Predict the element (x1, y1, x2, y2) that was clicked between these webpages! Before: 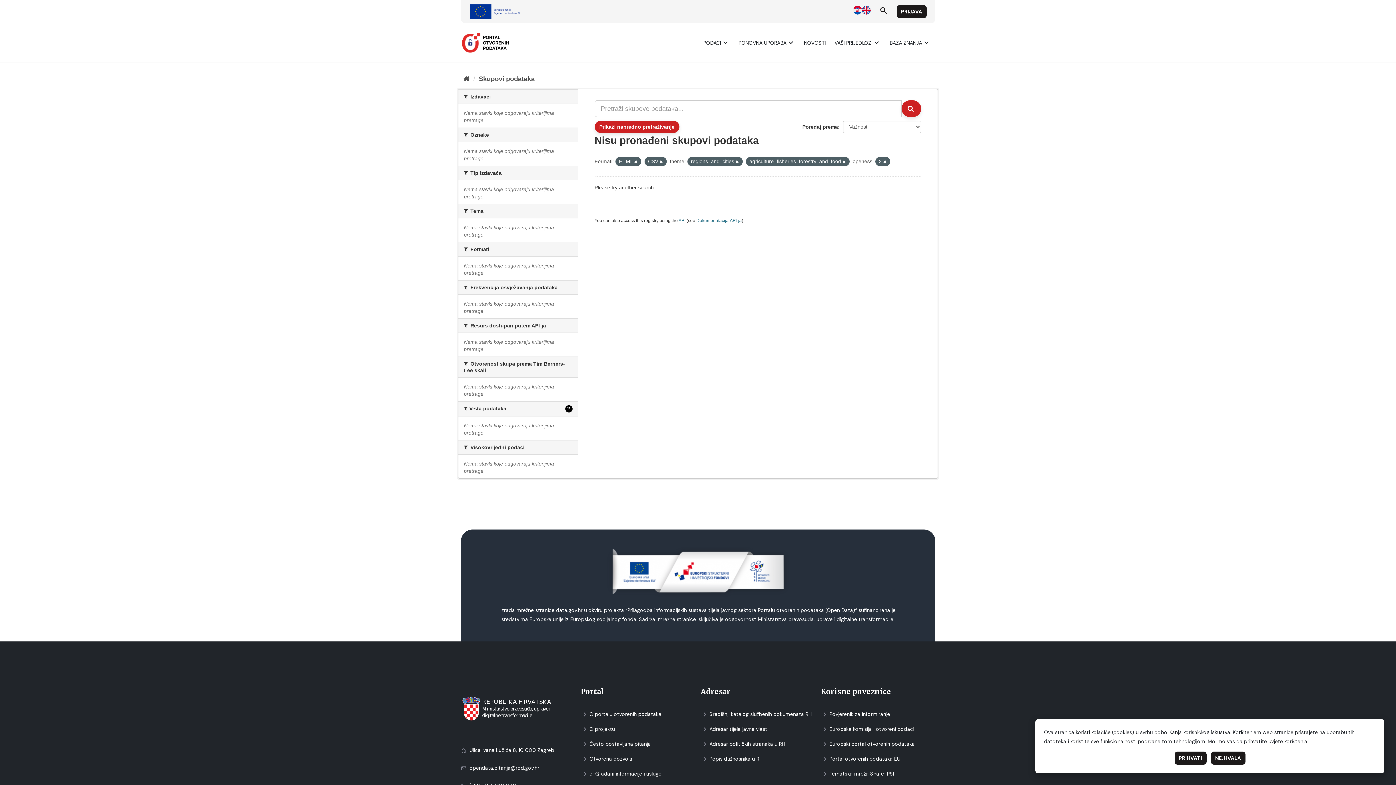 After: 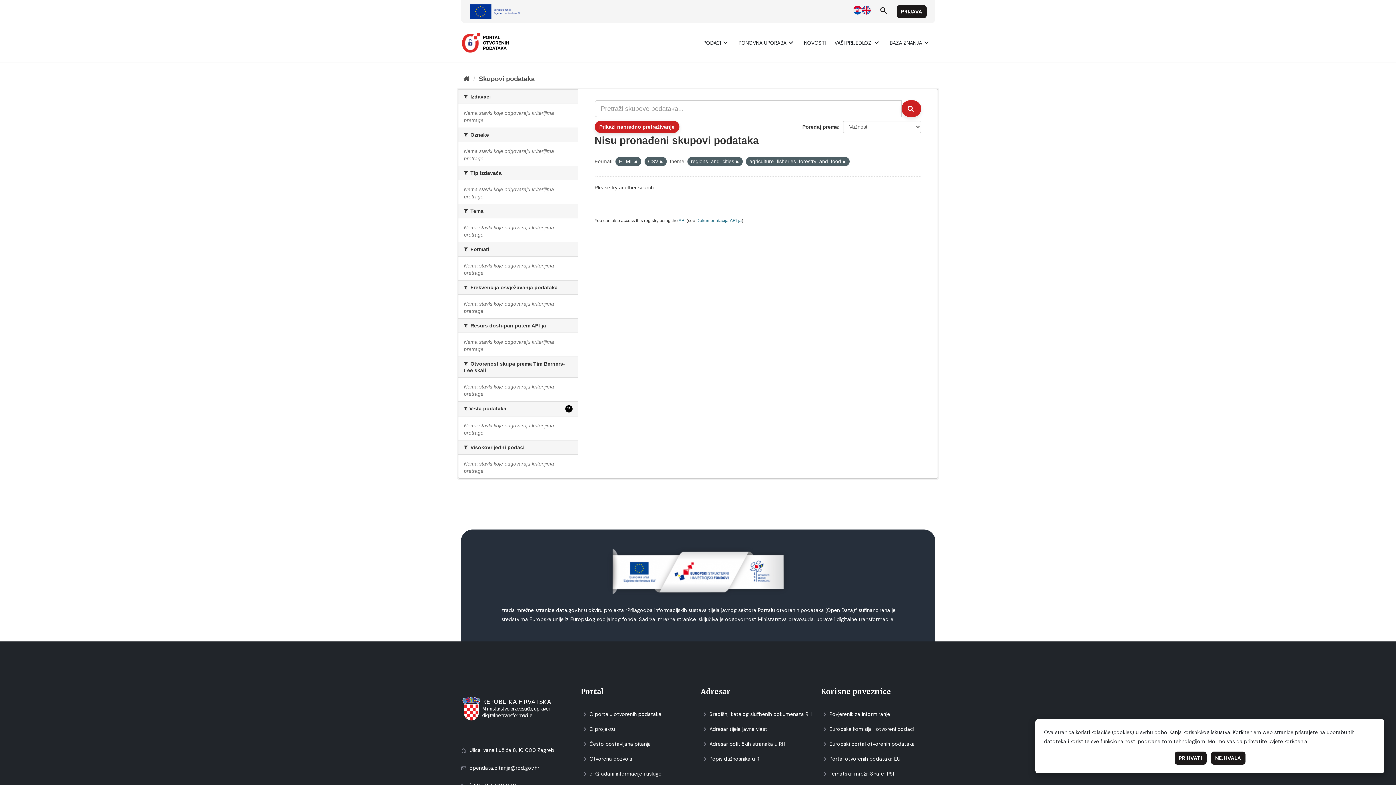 Action: bbox: (883, 159, 886, 164)